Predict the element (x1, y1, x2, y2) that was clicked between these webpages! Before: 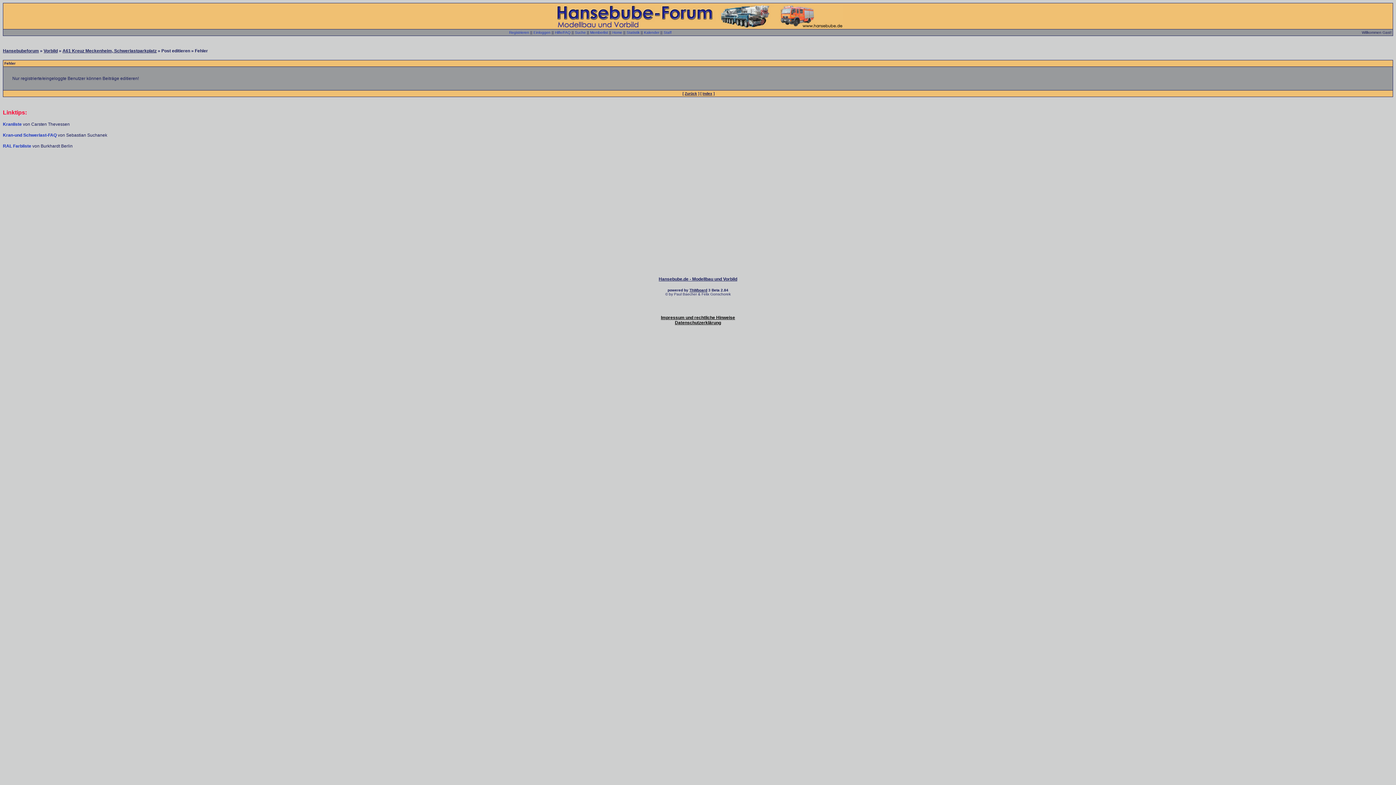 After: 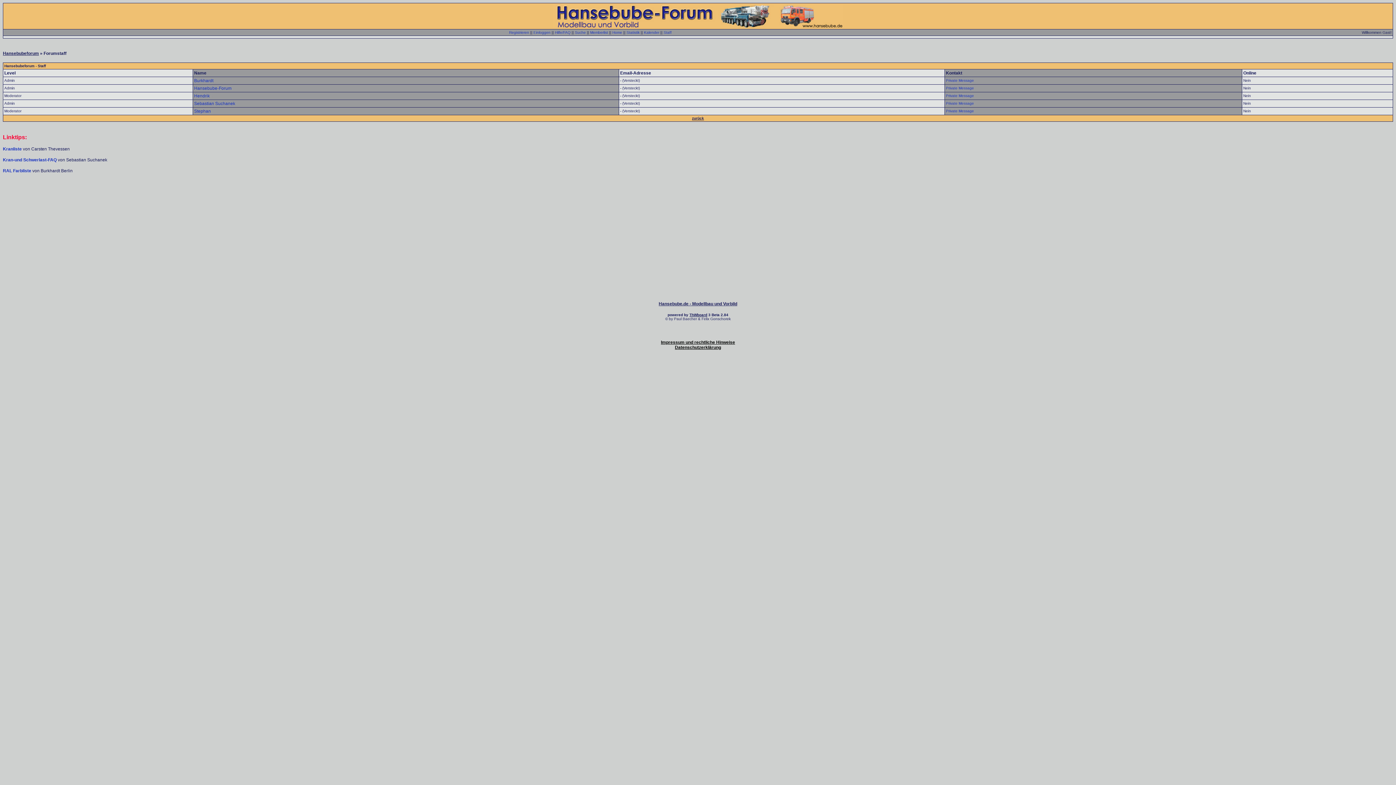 Action: label: Staff bbox: (663, 30, 671, 34)